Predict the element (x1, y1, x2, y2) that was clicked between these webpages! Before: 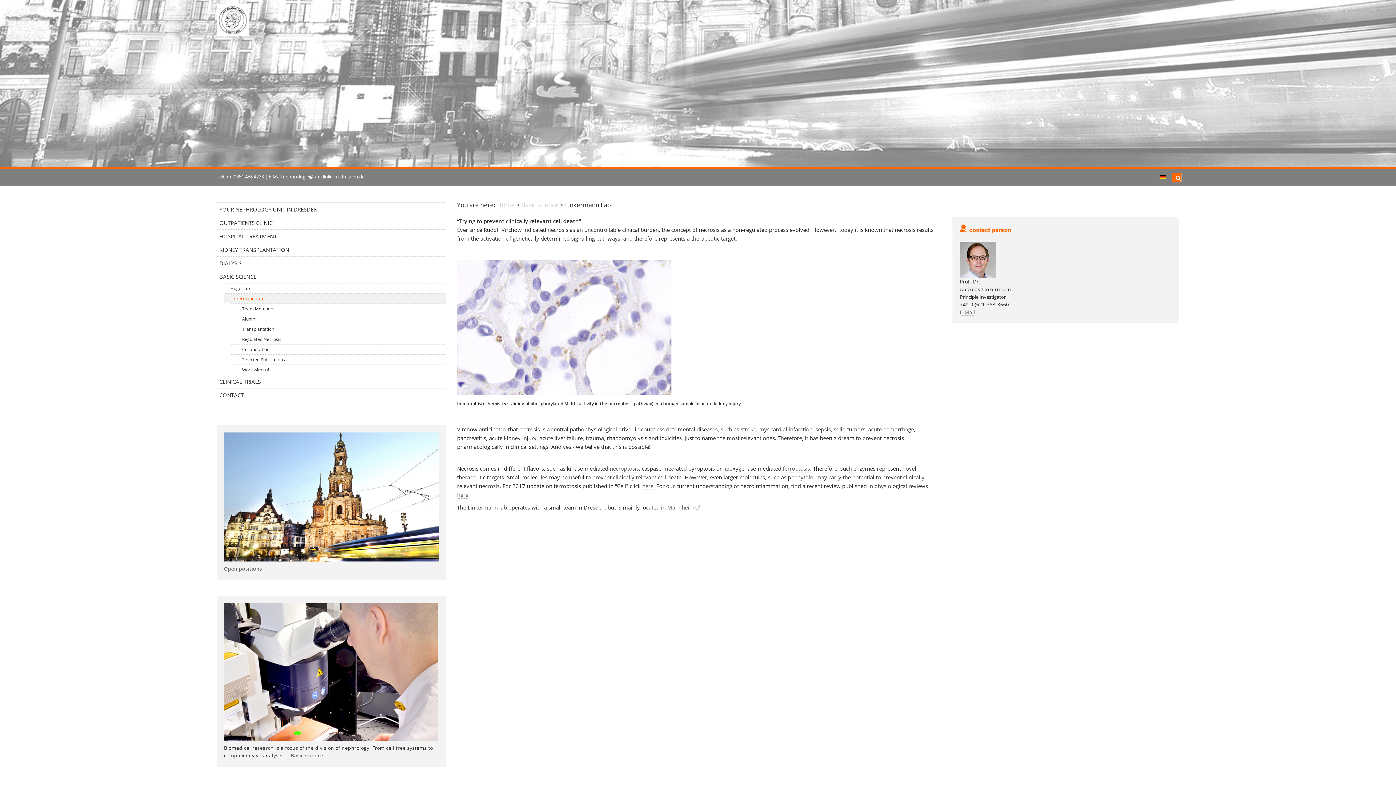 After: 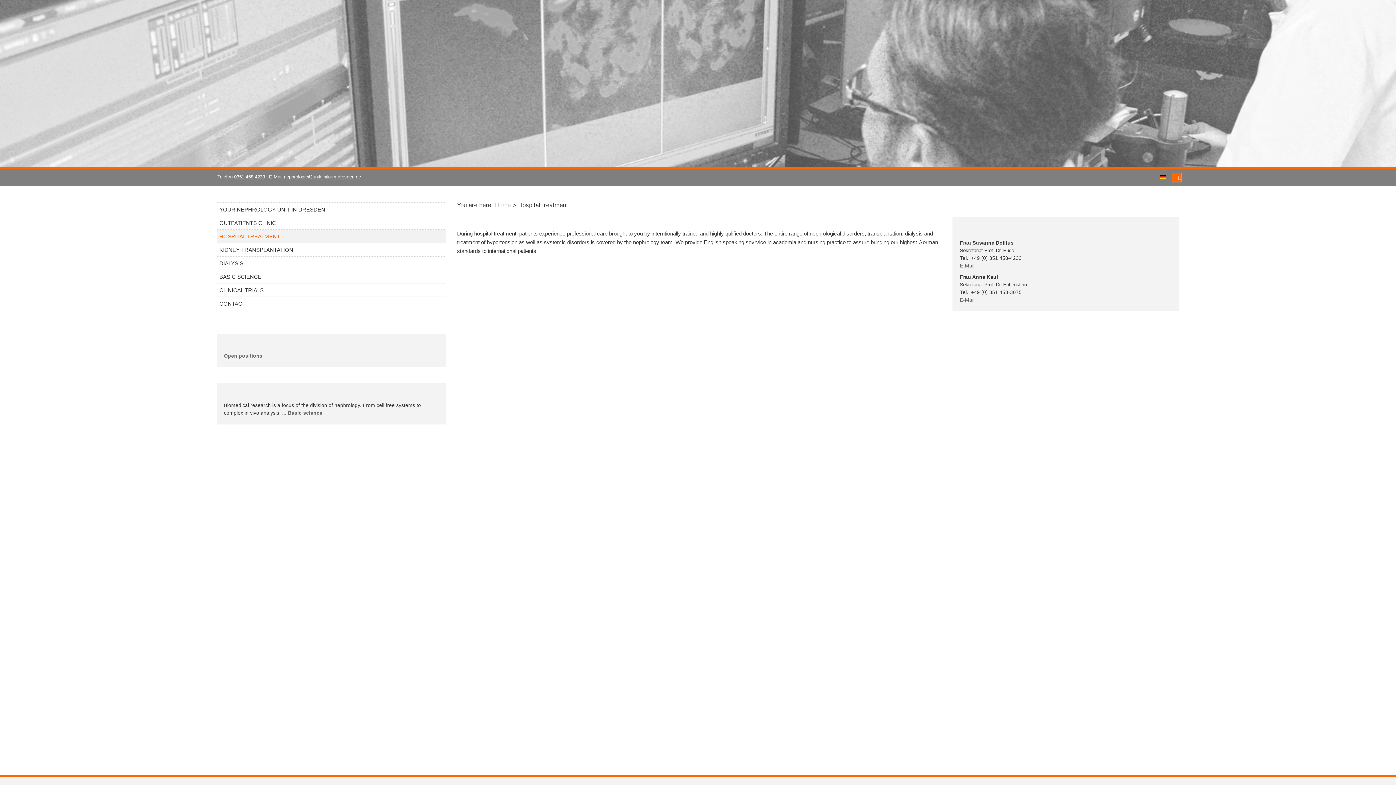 Action: label: HOSPITAL TREATMENT bbox: (216, 229, 446, 242)